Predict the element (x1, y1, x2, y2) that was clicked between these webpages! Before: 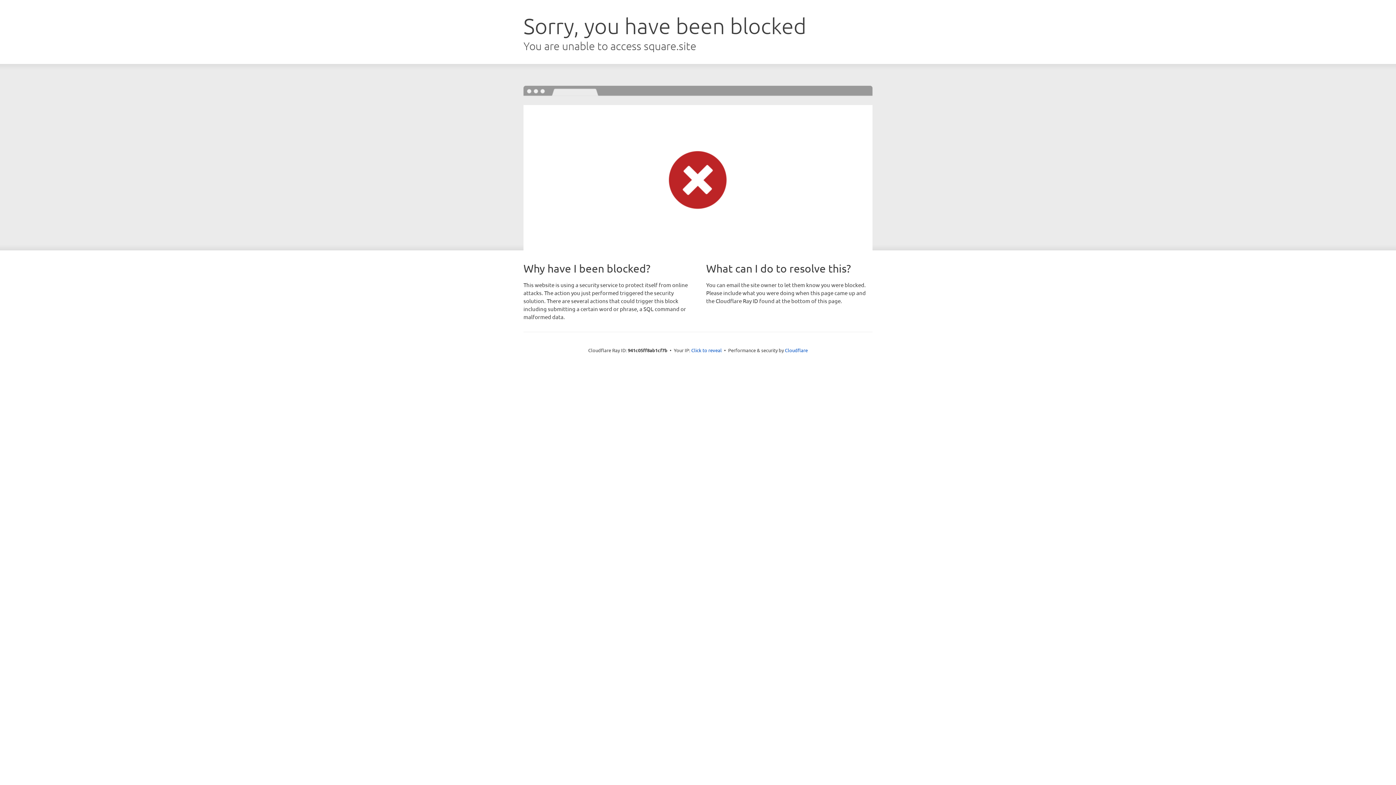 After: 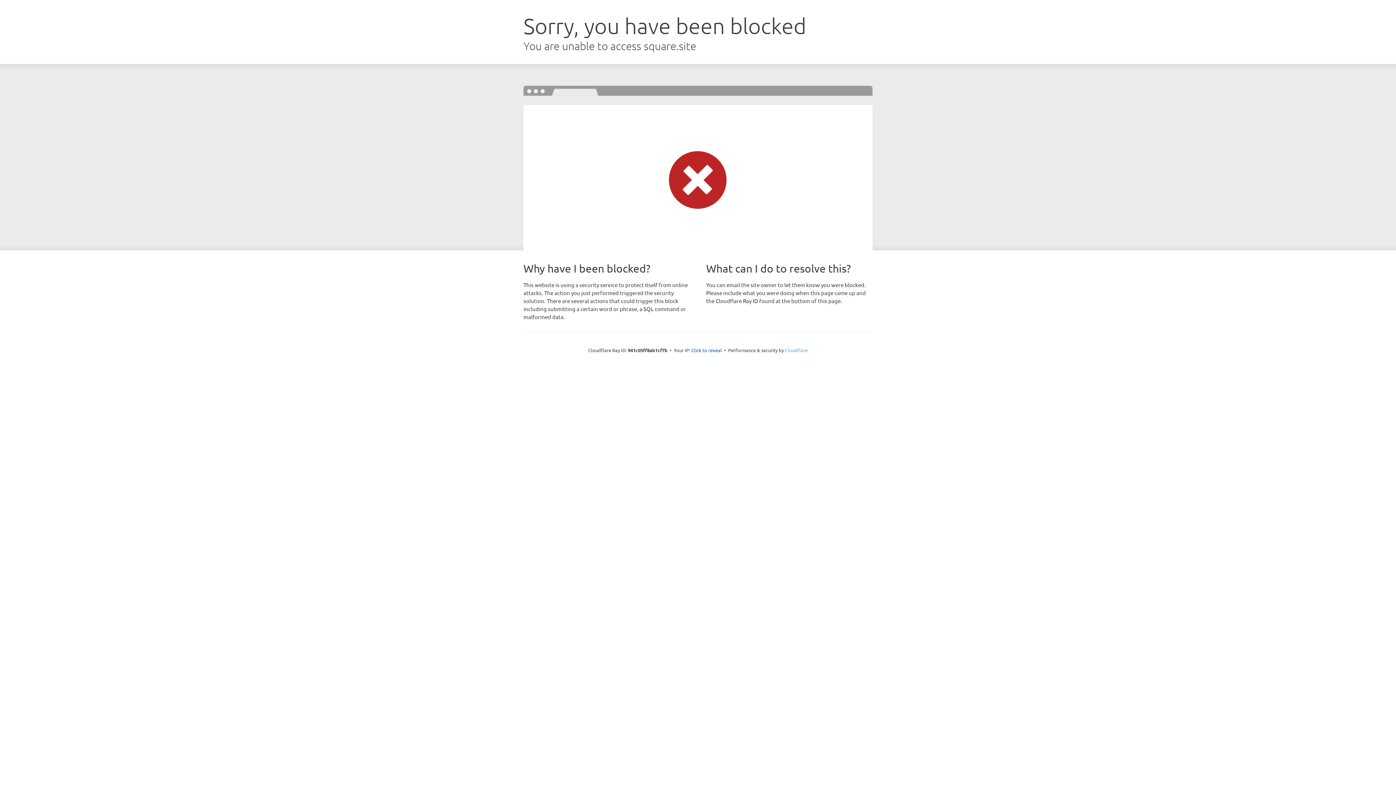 Action: bbox: (785, 347, 808, 353) label: Cloudflare